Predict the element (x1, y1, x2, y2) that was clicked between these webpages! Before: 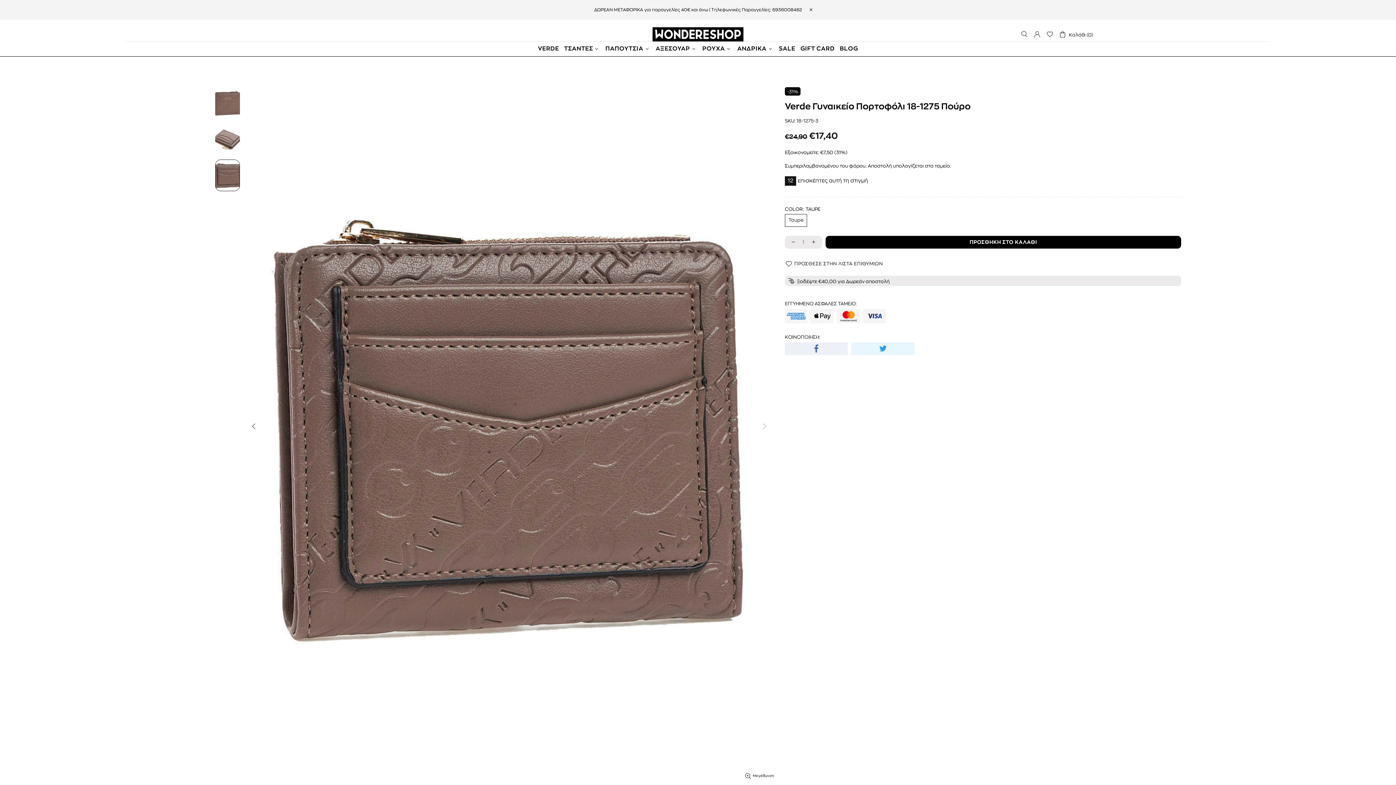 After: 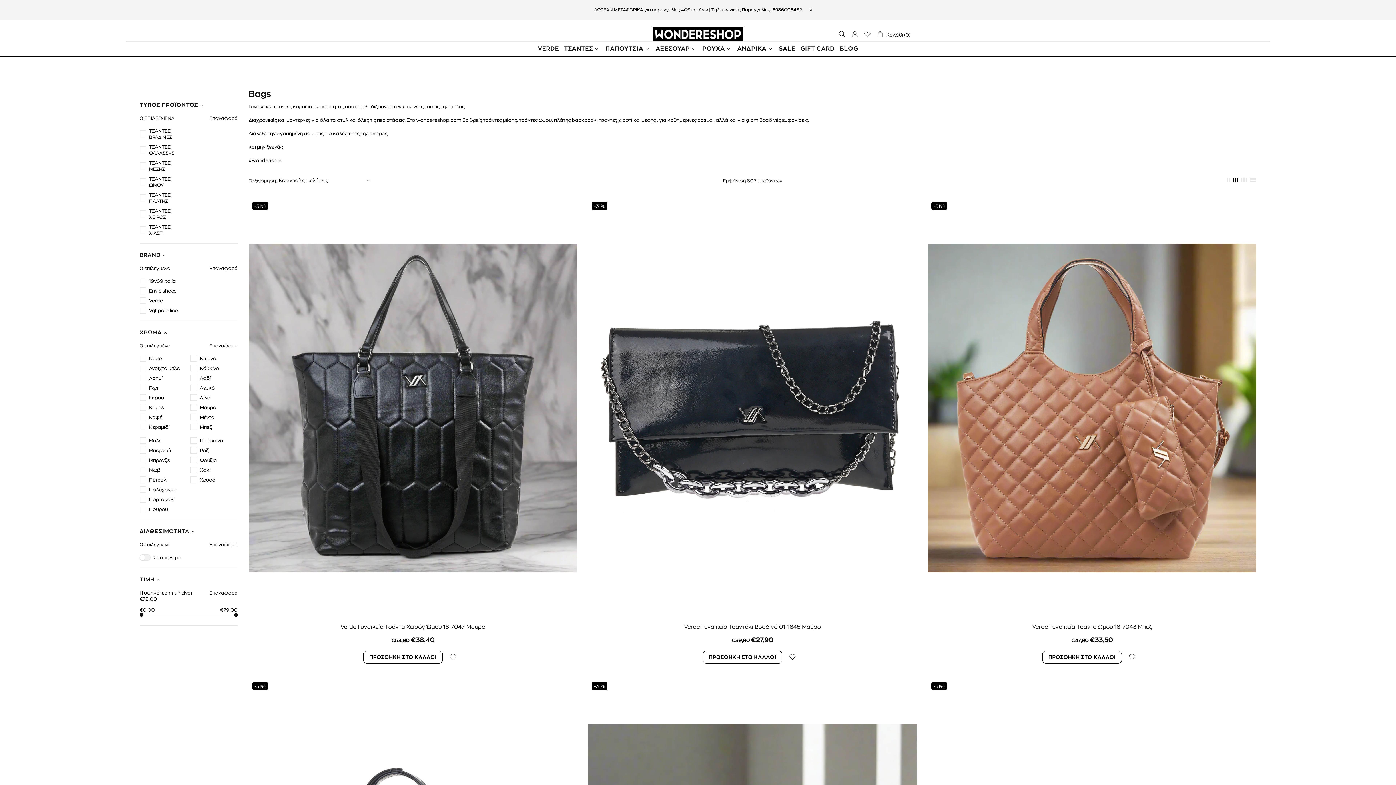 Action: bbox: (561, 41, 603, 56) label: ΤΣΑΝΤΕΣ